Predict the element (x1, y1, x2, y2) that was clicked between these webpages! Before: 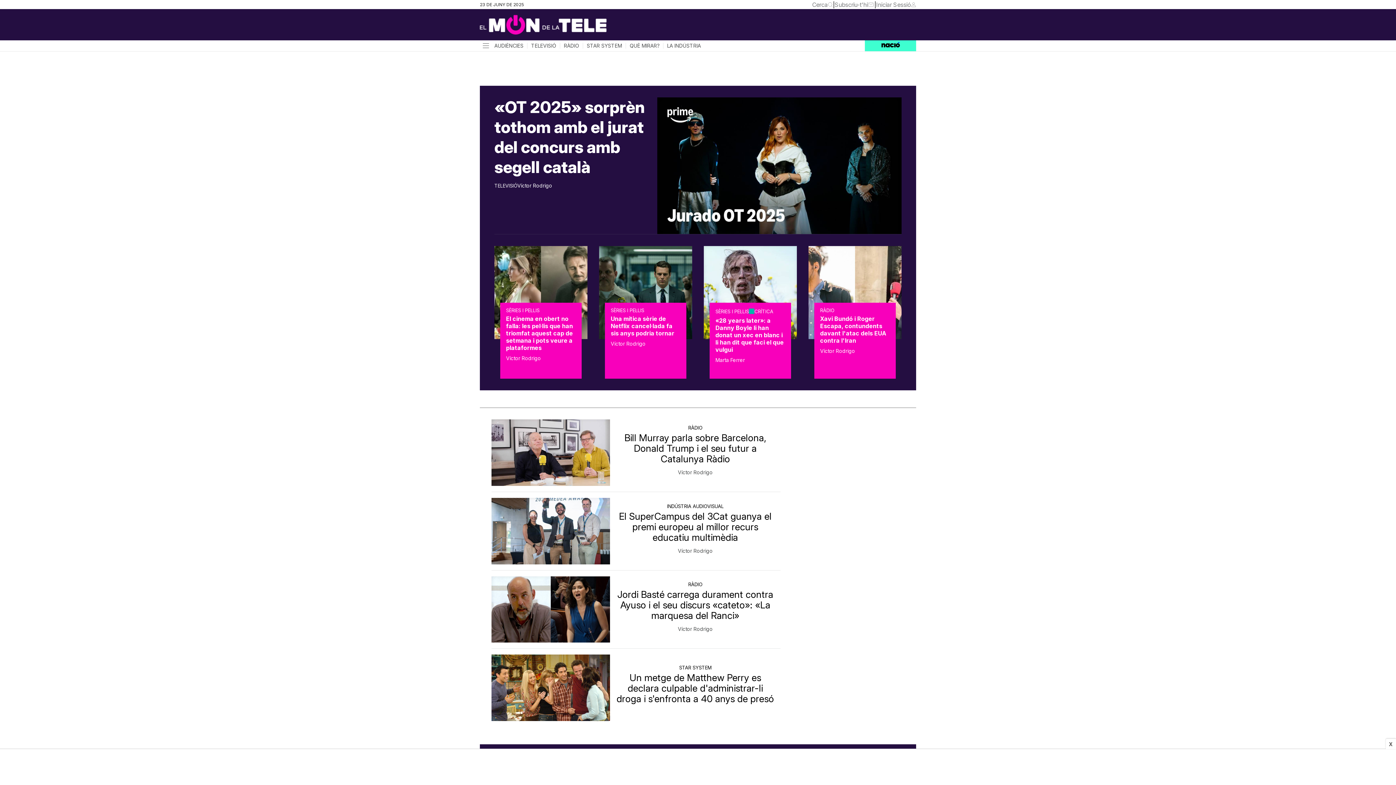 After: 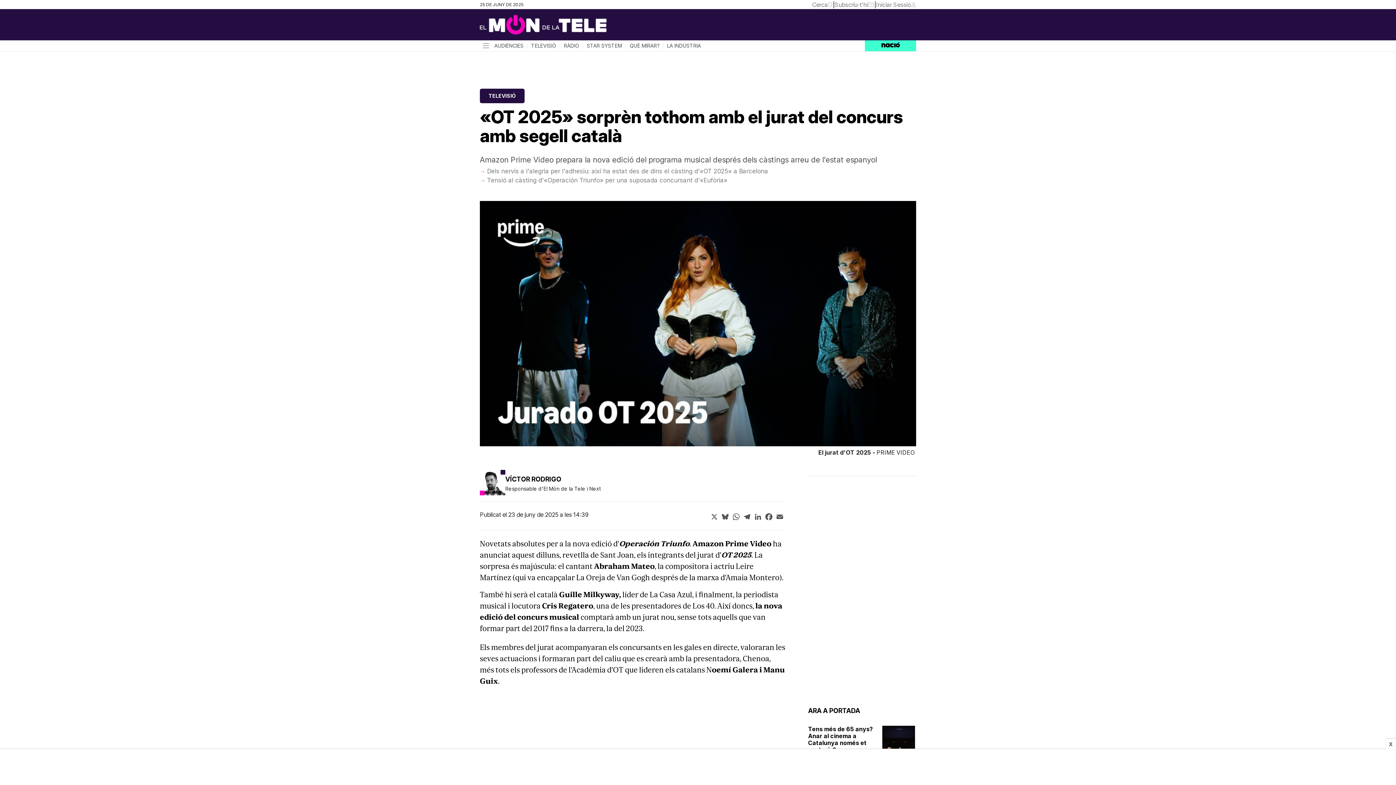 Action: bbox: (657, 97, 901, 234)